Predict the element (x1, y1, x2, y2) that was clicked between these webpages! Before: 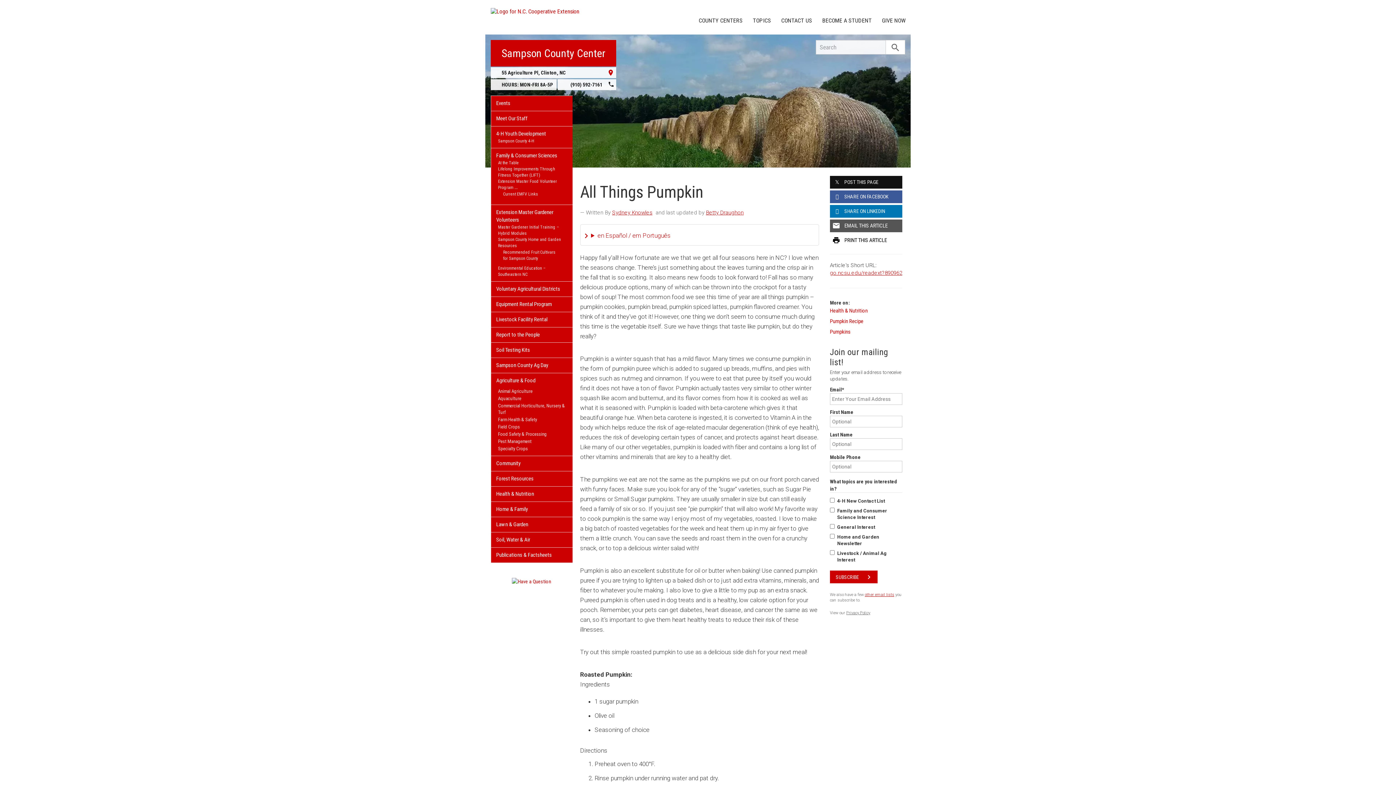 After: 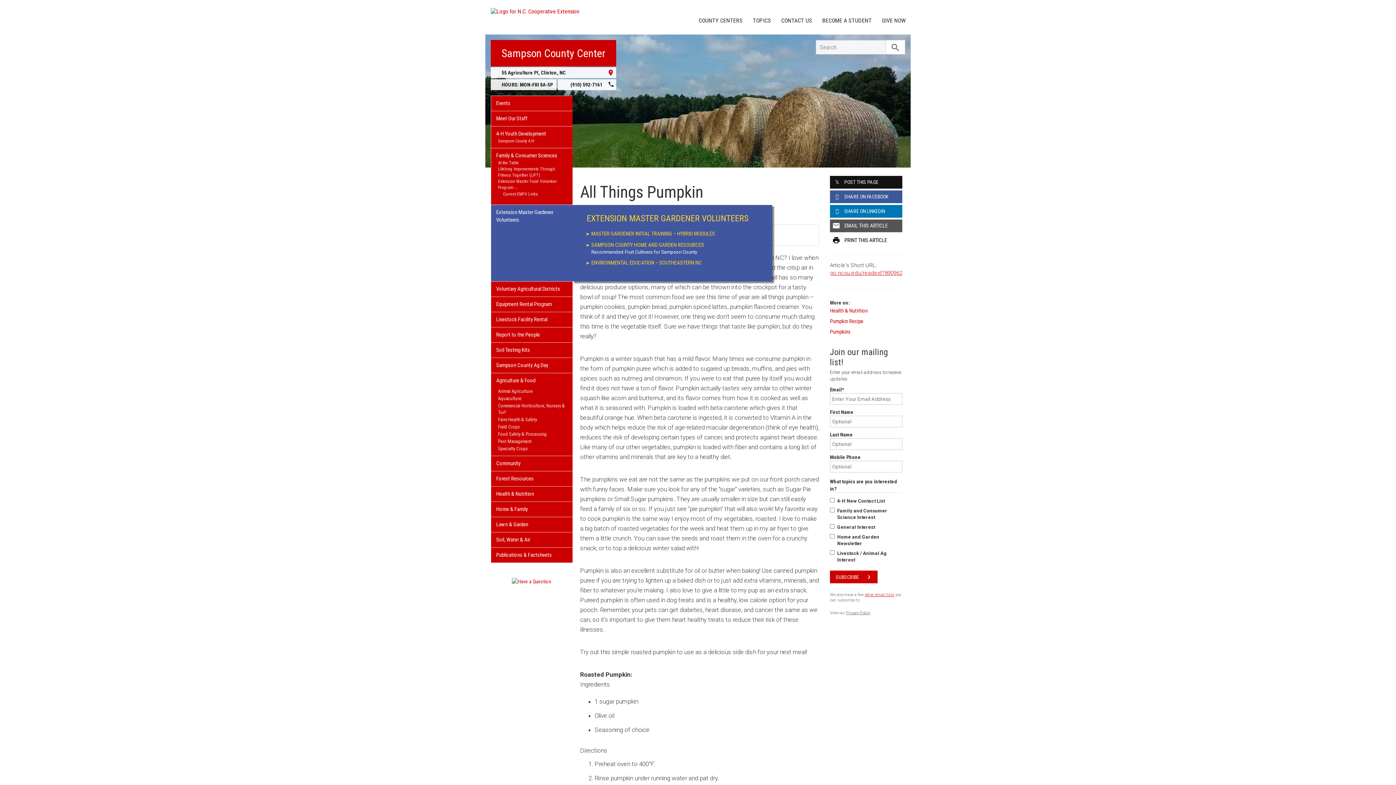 Action: label: Sampson County Home and Garden Resources bbox: (496, 236, 567, 249)